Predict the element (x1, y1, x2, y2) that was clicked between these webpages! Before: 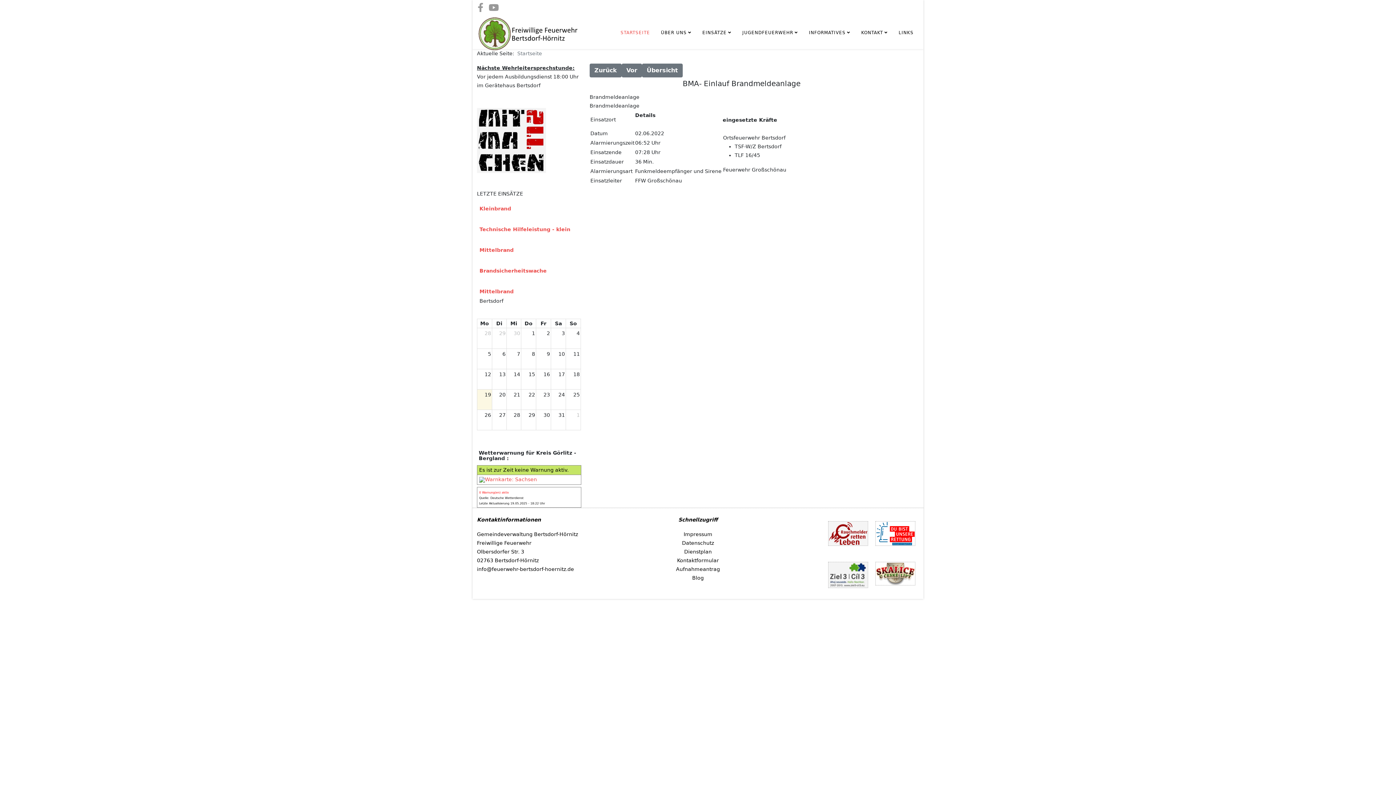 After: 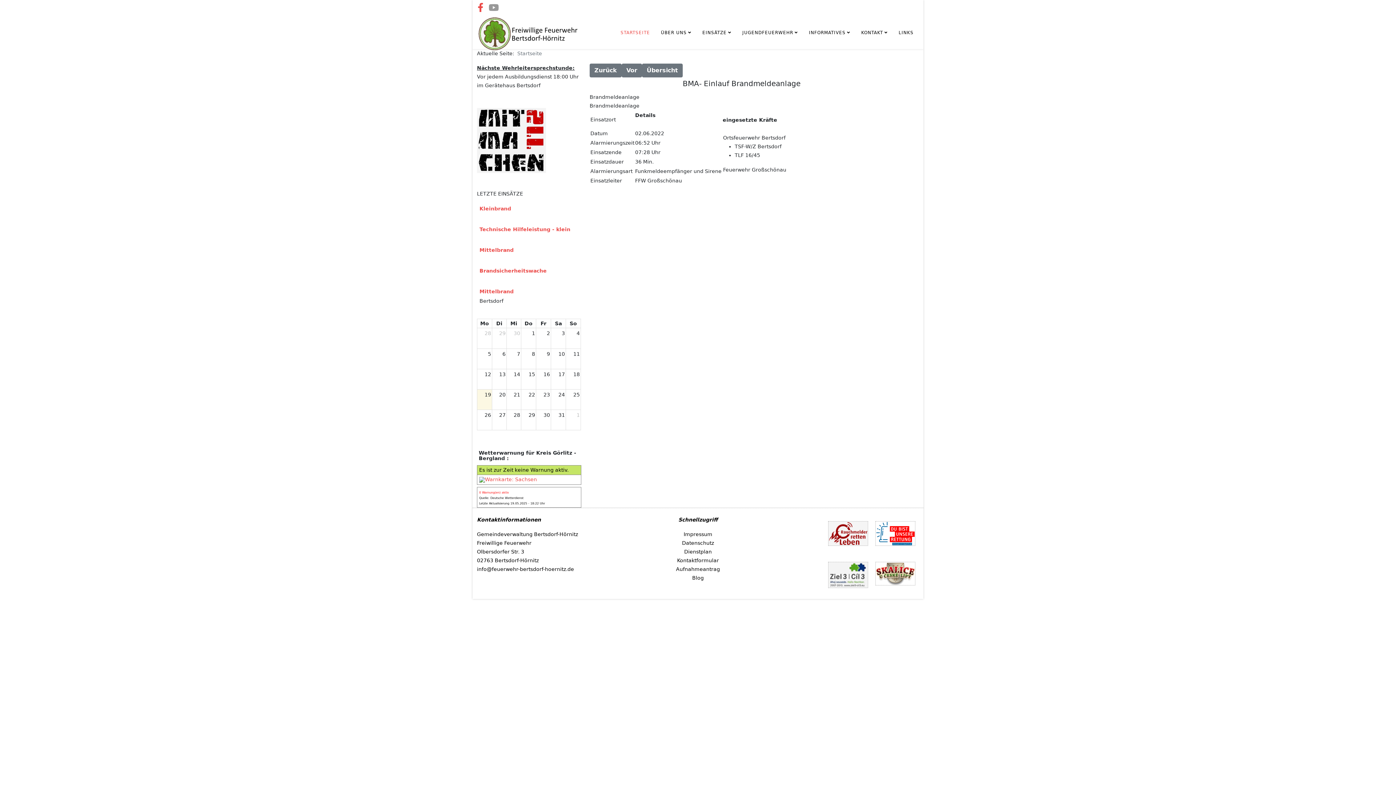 Action: label: facebook bbox: (477, 6, 483, 12)